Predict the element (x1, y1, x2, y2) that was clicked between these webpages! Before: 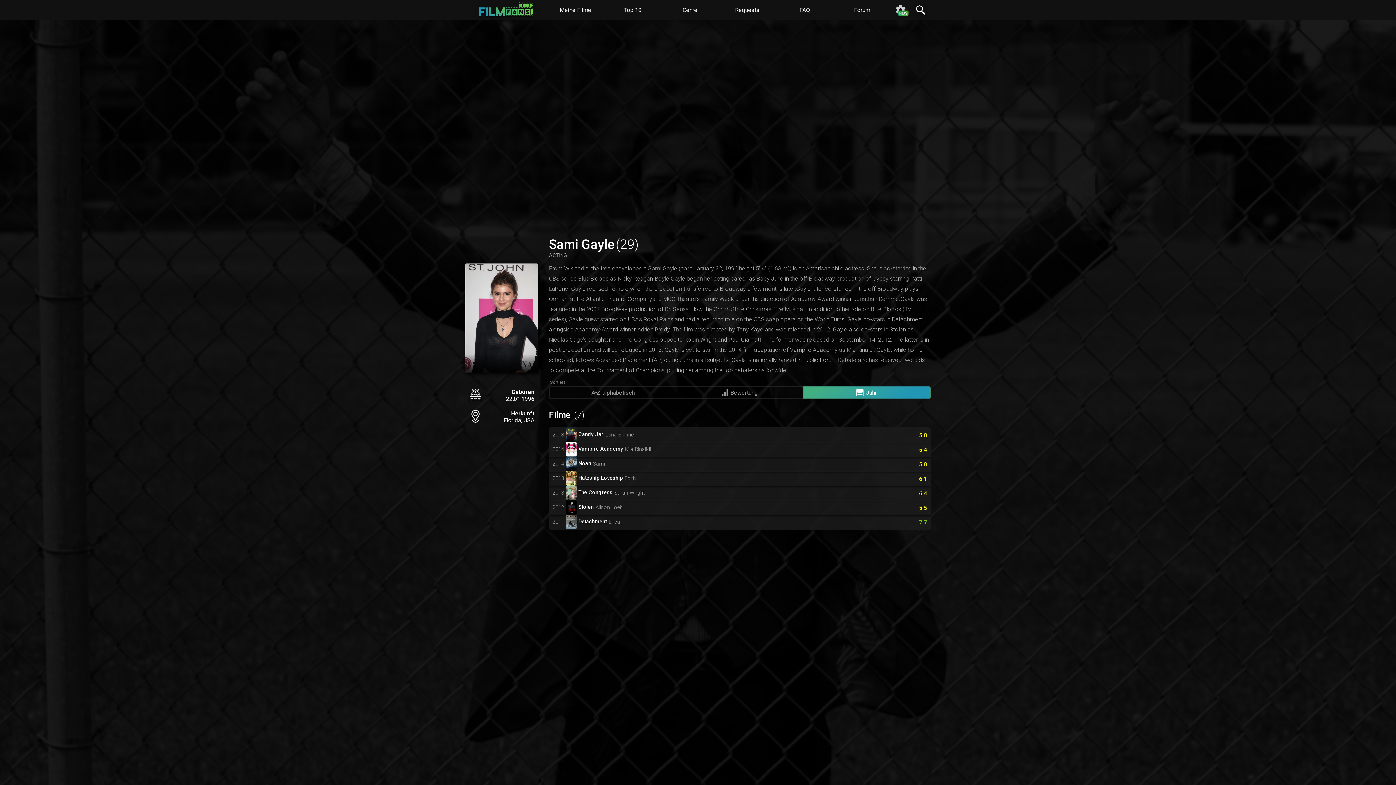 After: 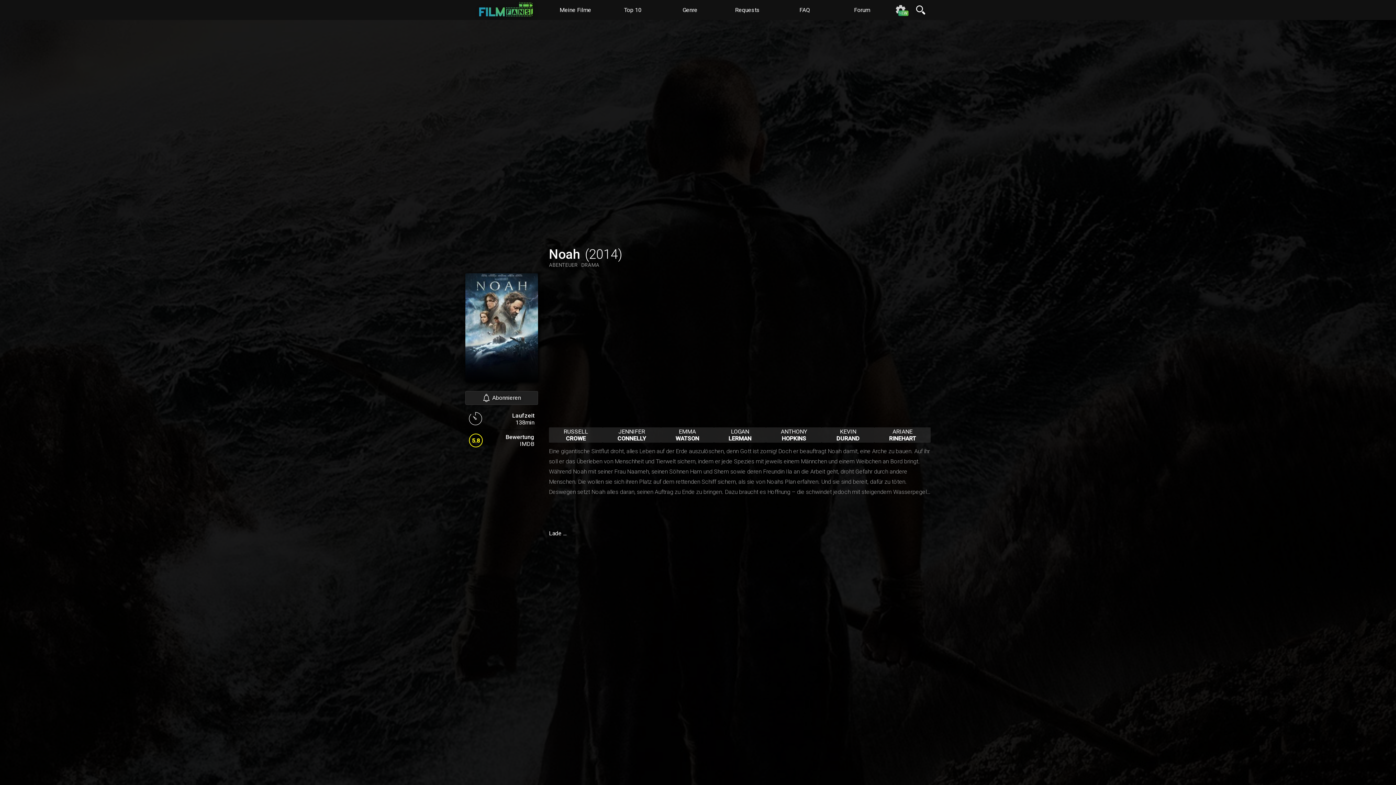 Action: bbox: (549, 456, 930, 472)